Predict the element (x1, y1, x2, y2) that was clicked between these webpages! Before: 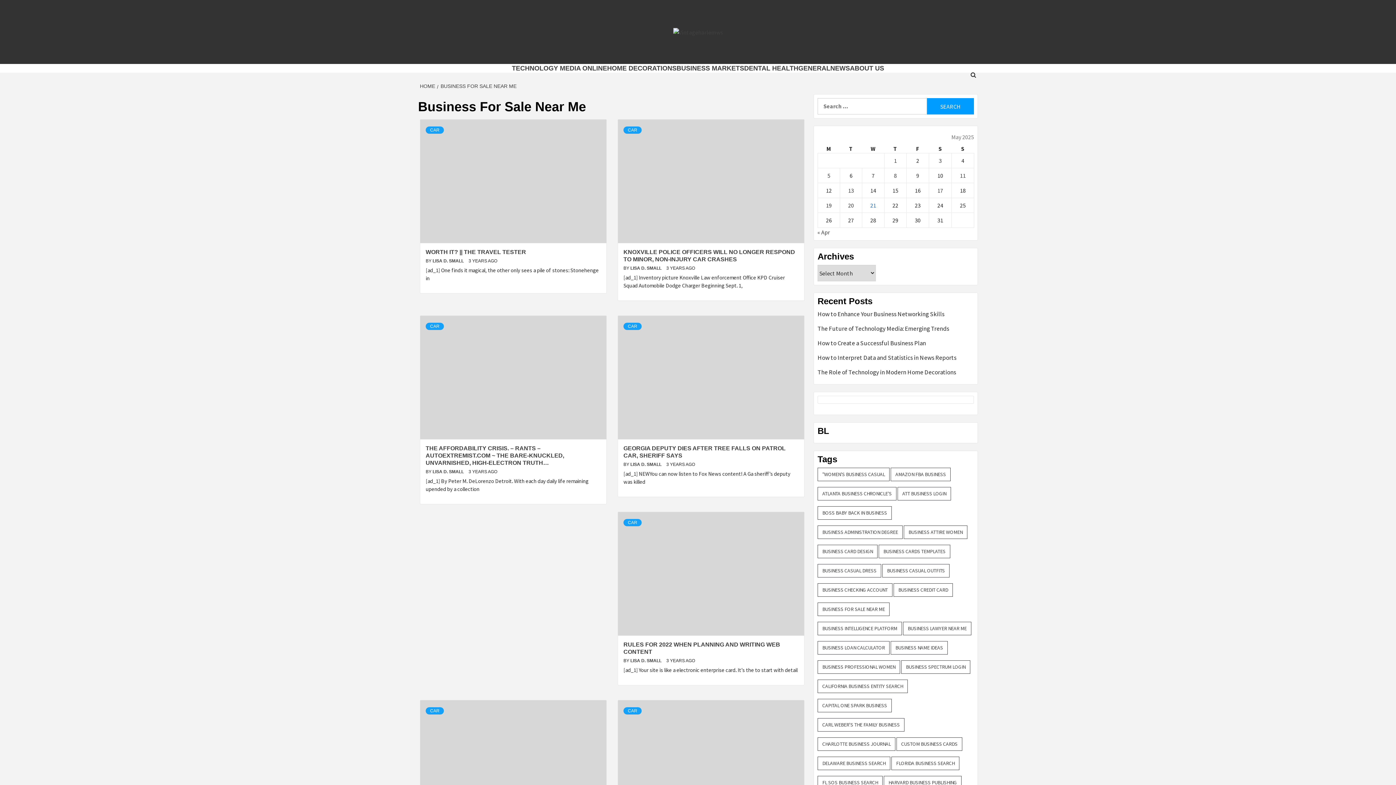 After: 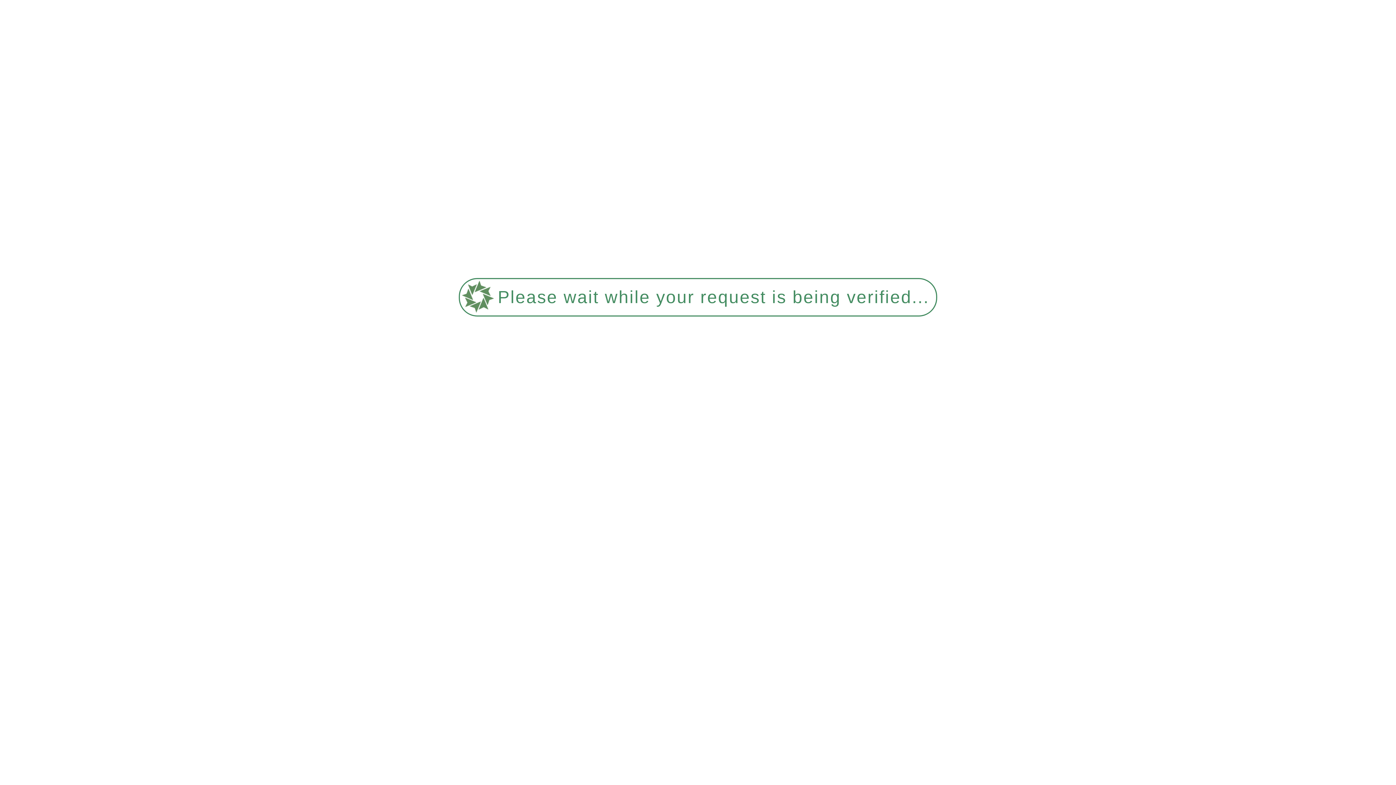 Action: bbox: (937, 186, 943, 194) label: Posts published on May 17, 2025